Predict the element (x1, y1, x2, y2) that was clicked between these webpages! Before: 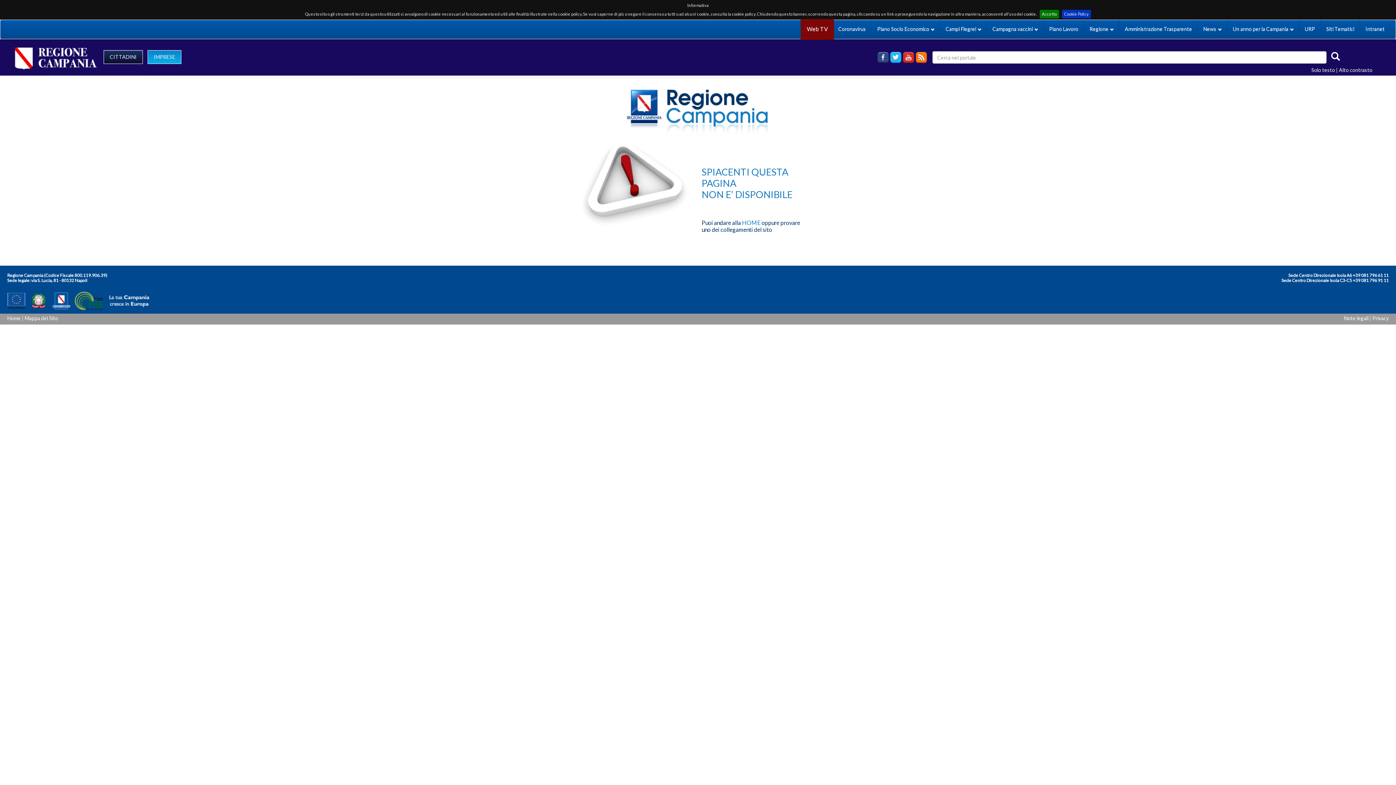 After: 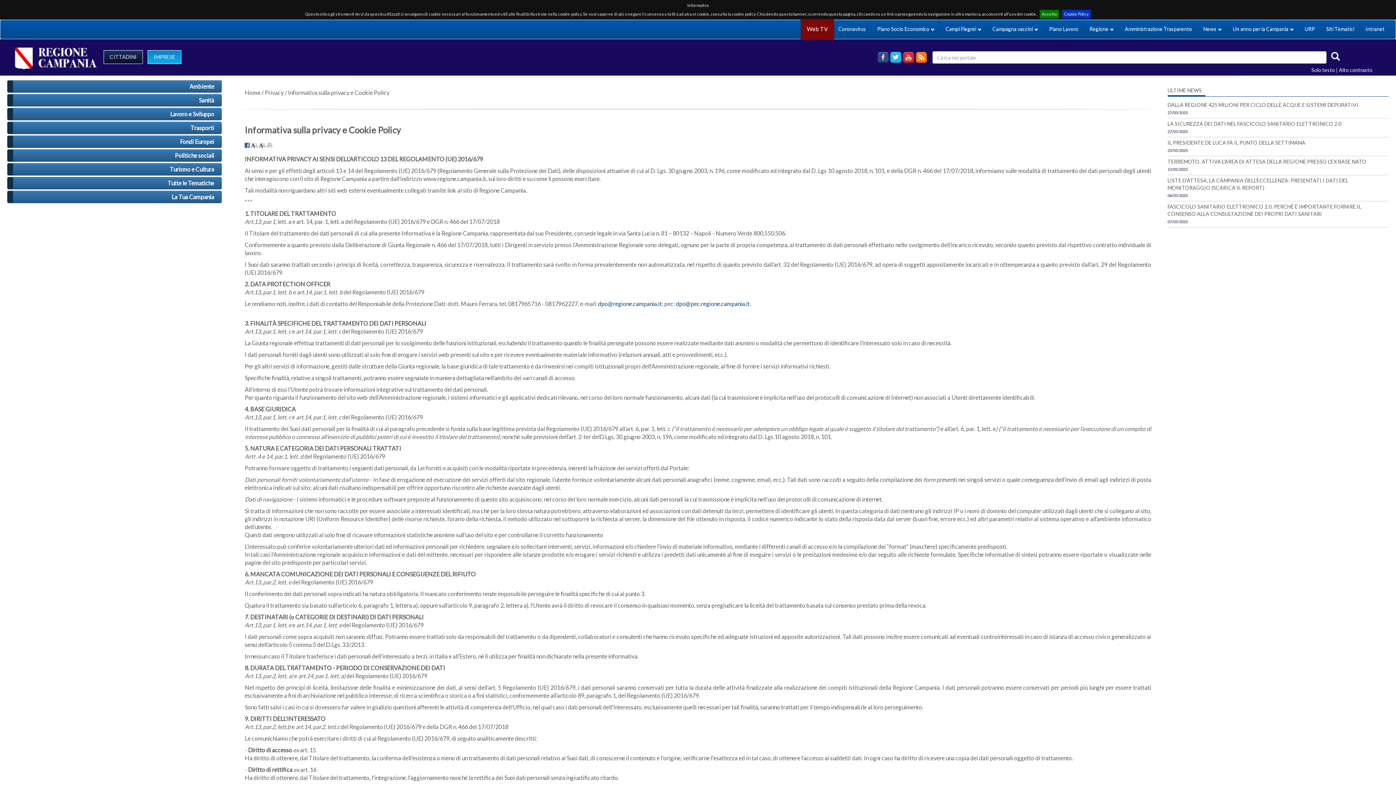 Action: label: Privacy bbox: (1372, 315, 1389, 321)